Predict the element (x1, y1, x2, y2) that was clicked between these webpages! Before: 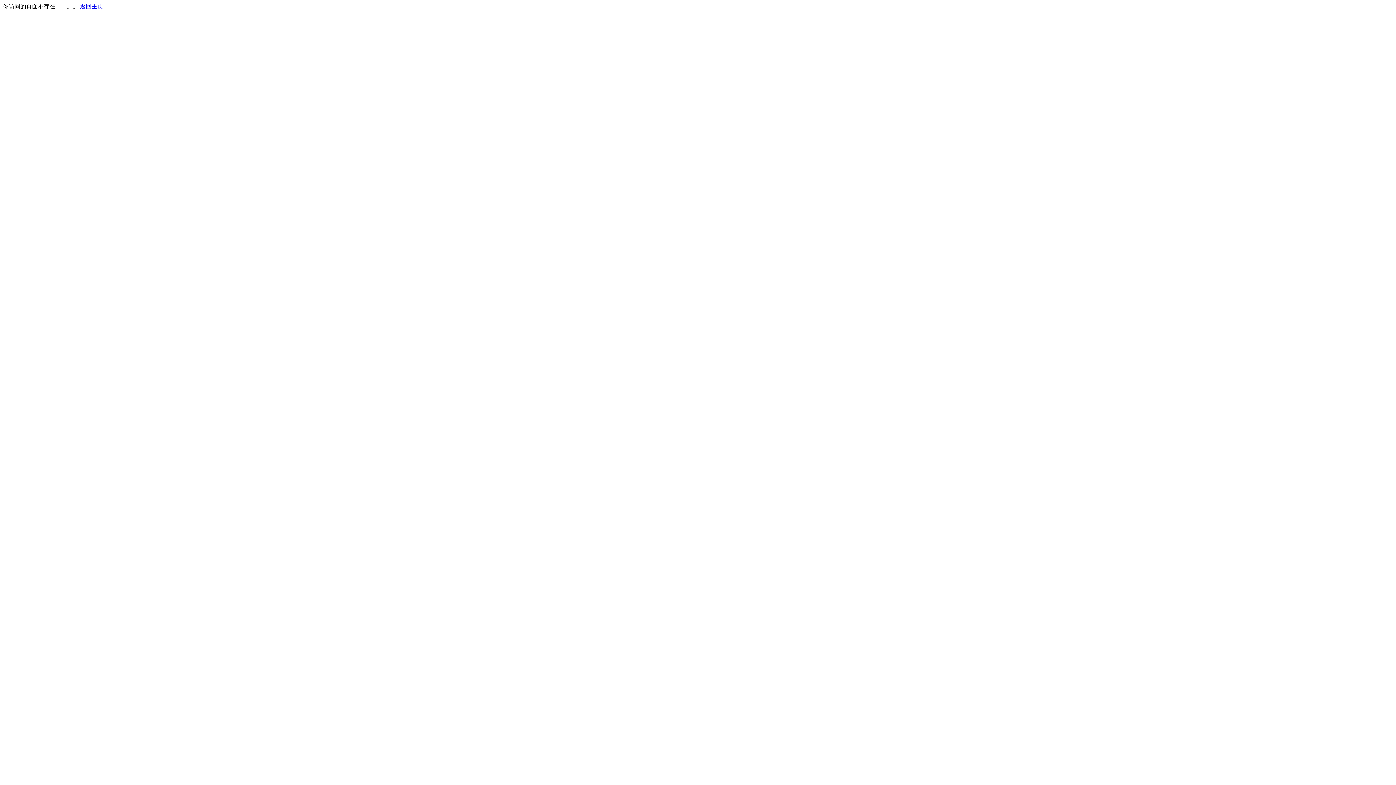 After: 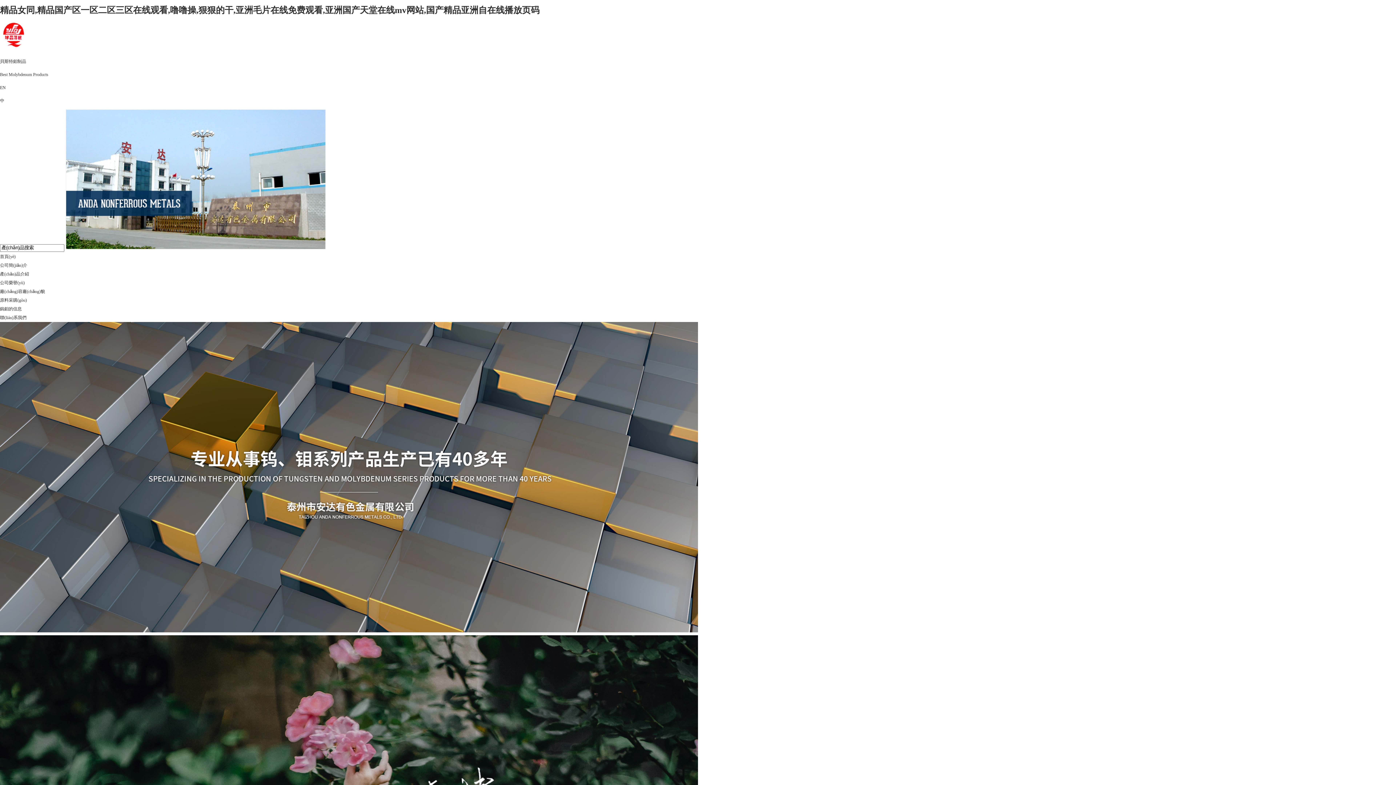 Action: bbox: (80, 3, 103, 9) label: 返回主页